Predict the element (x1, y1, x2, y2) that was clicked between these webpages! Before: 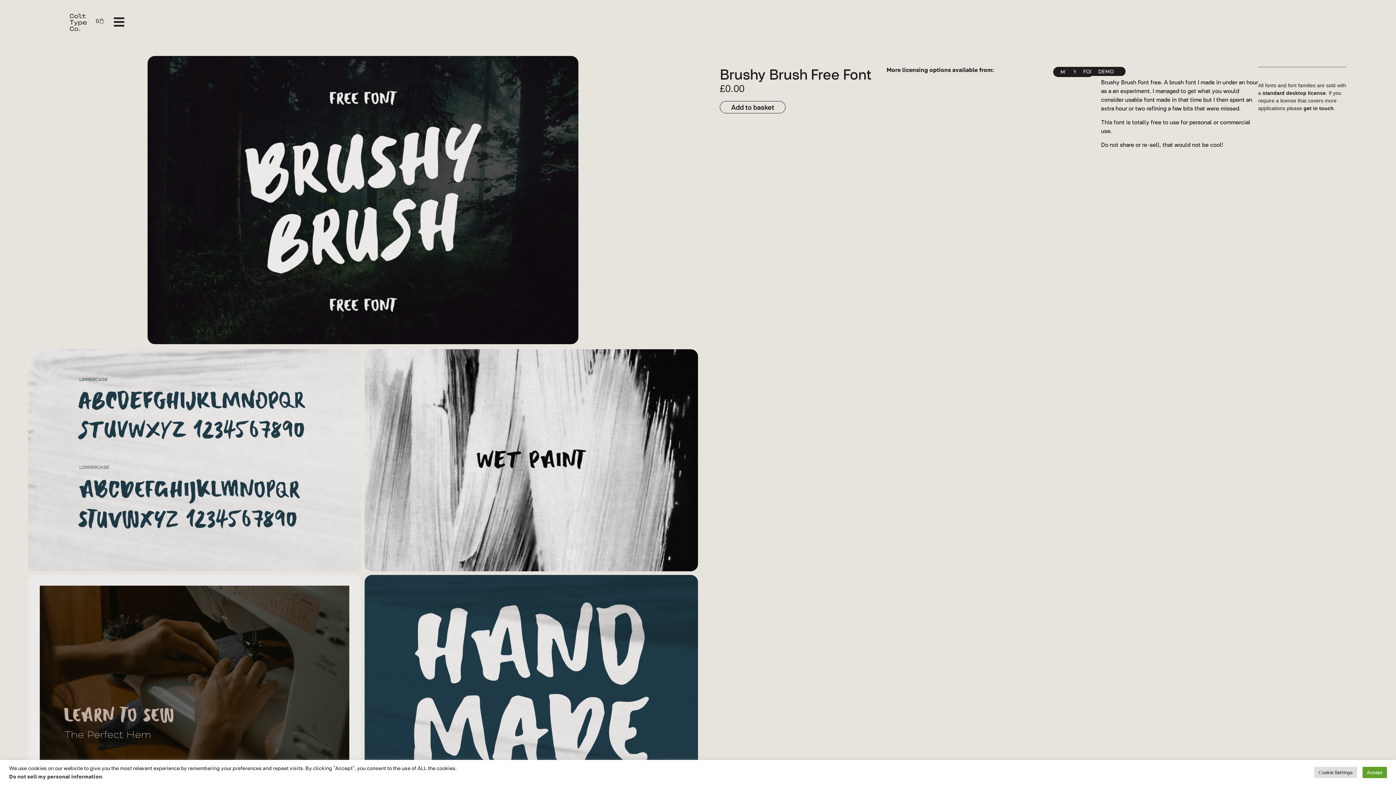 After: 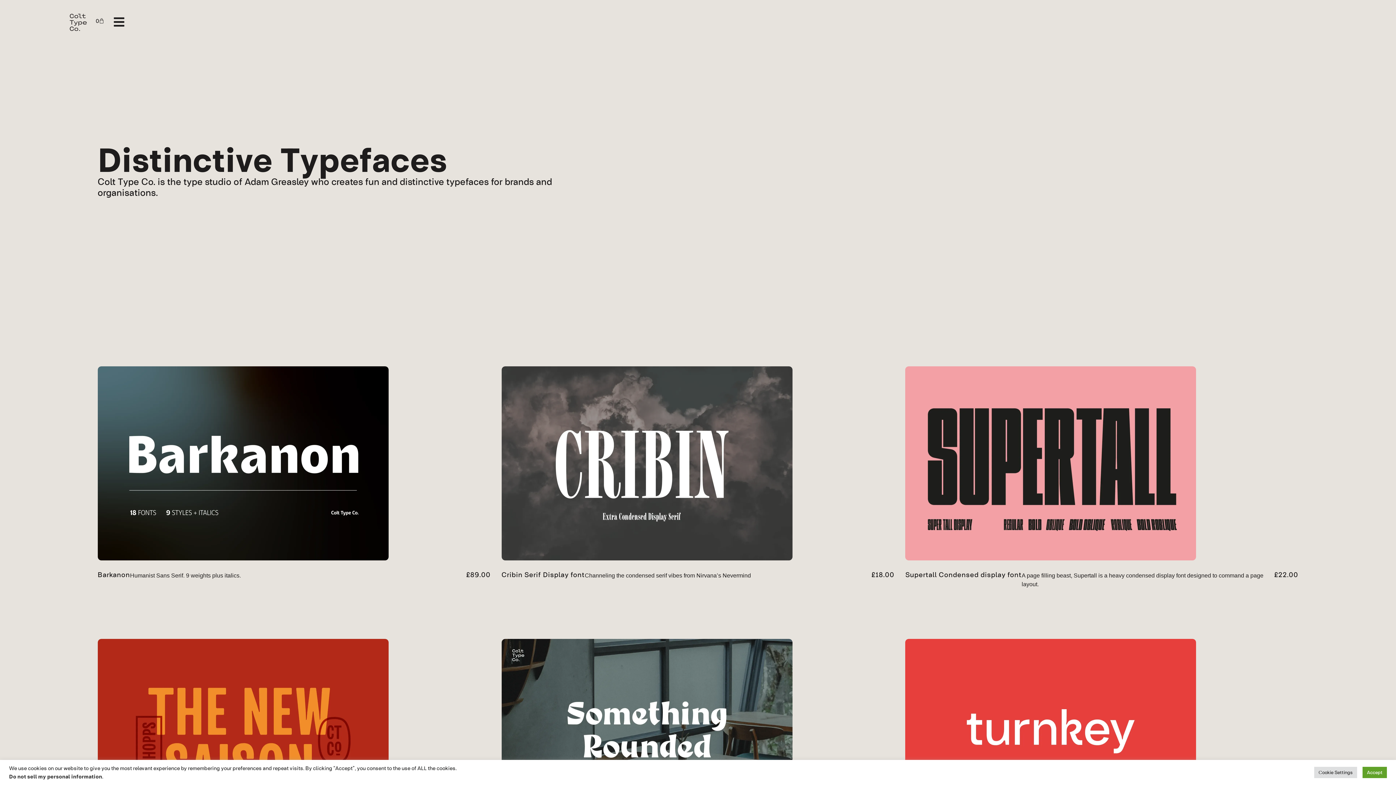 Action: bbox: (69, 13, 87, 30)